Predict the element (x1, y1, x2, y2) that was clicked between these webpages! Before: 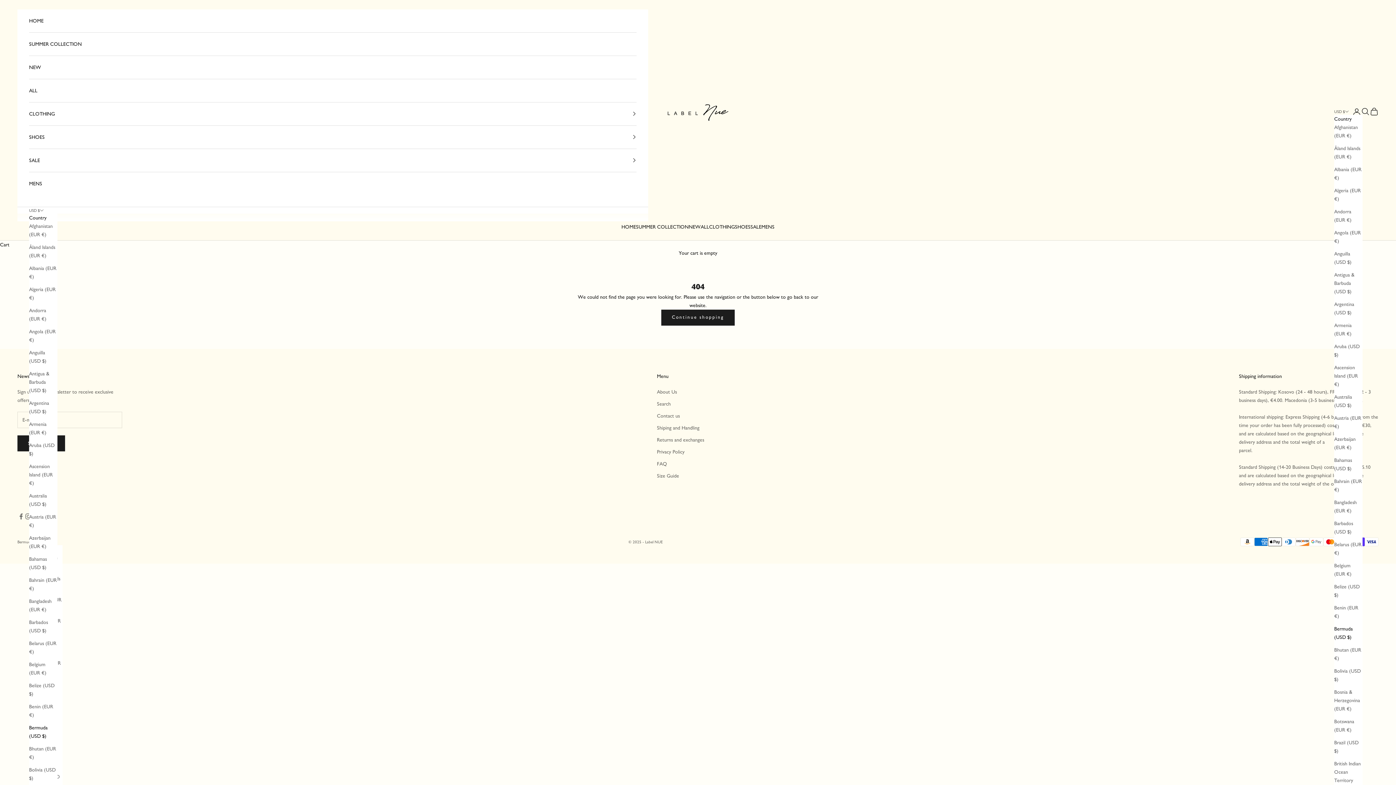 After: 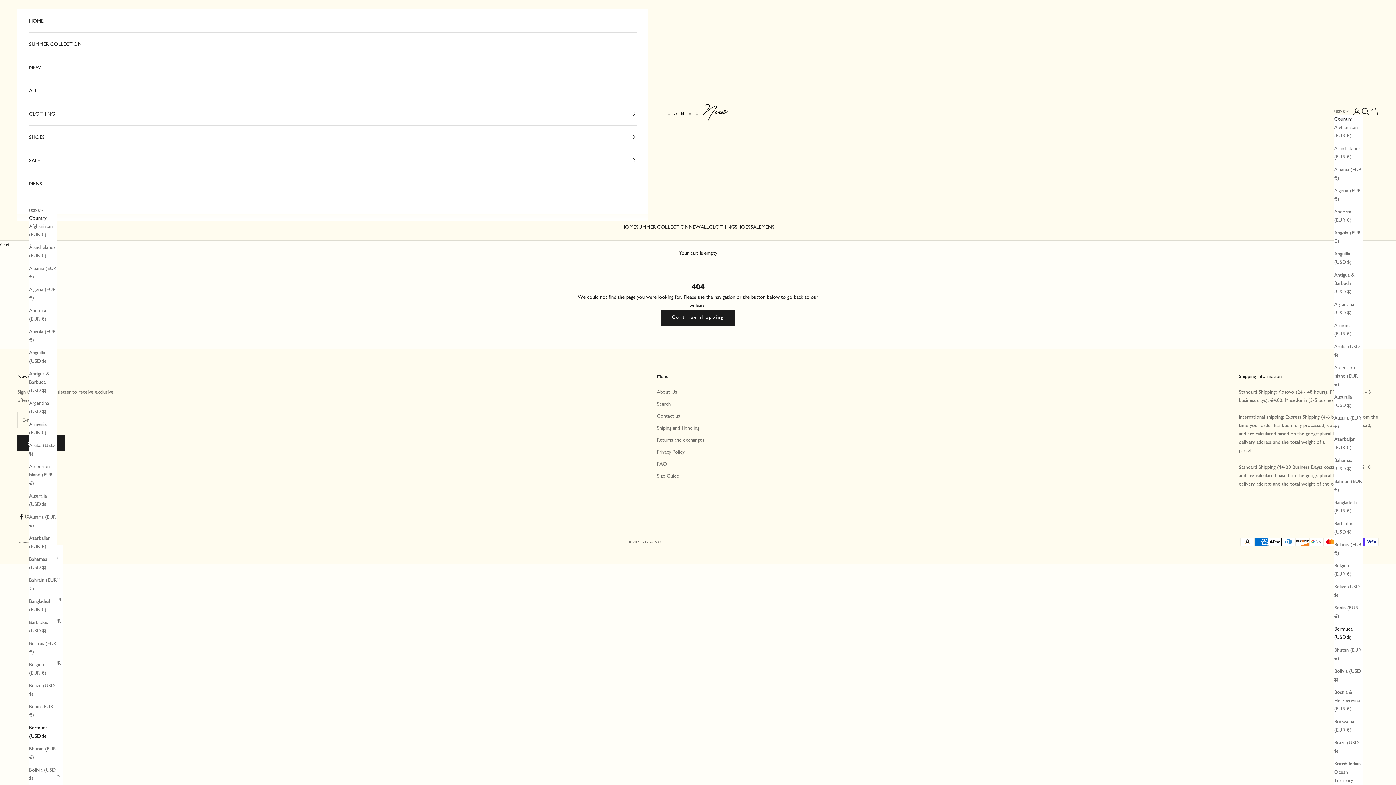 Action: bbox: (17, 512, 24, 520) label: Follow on Facebook